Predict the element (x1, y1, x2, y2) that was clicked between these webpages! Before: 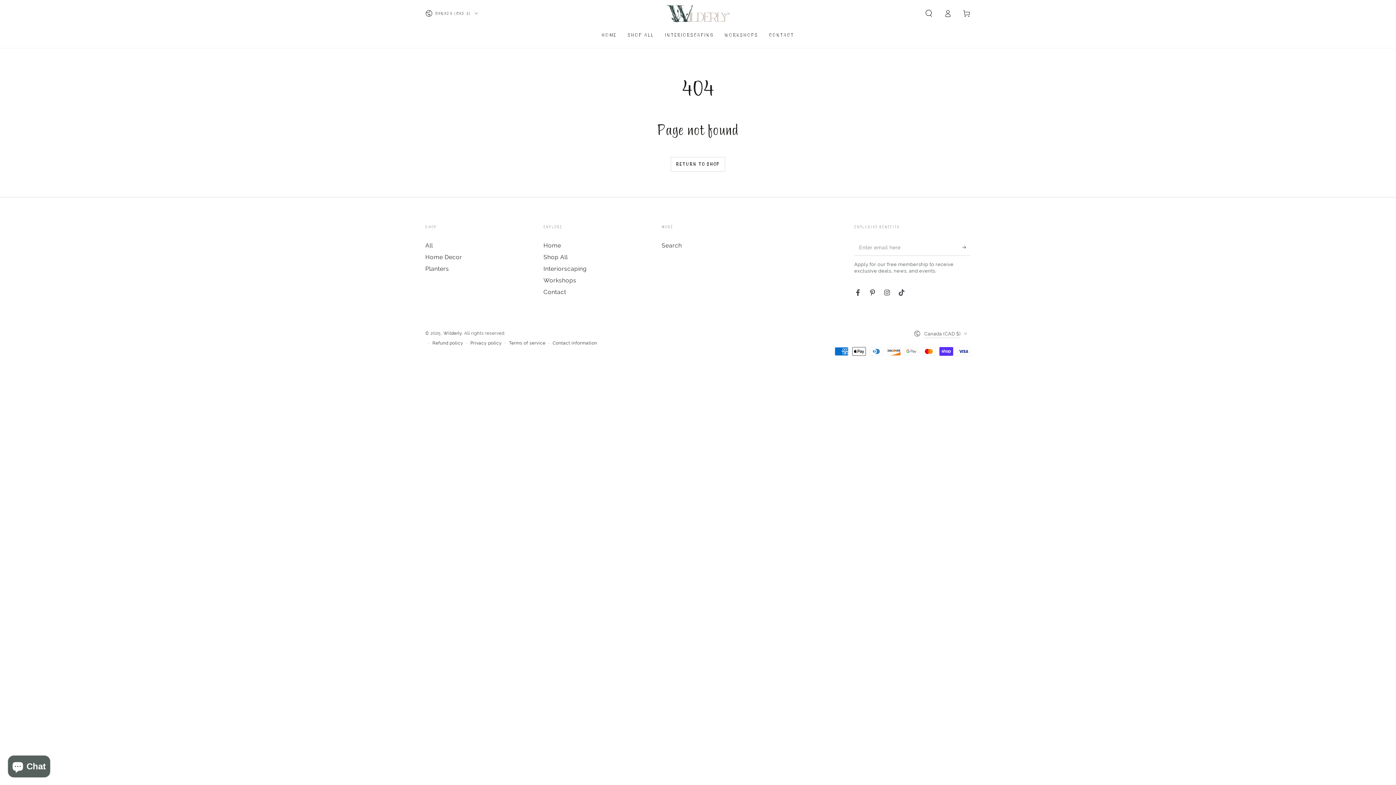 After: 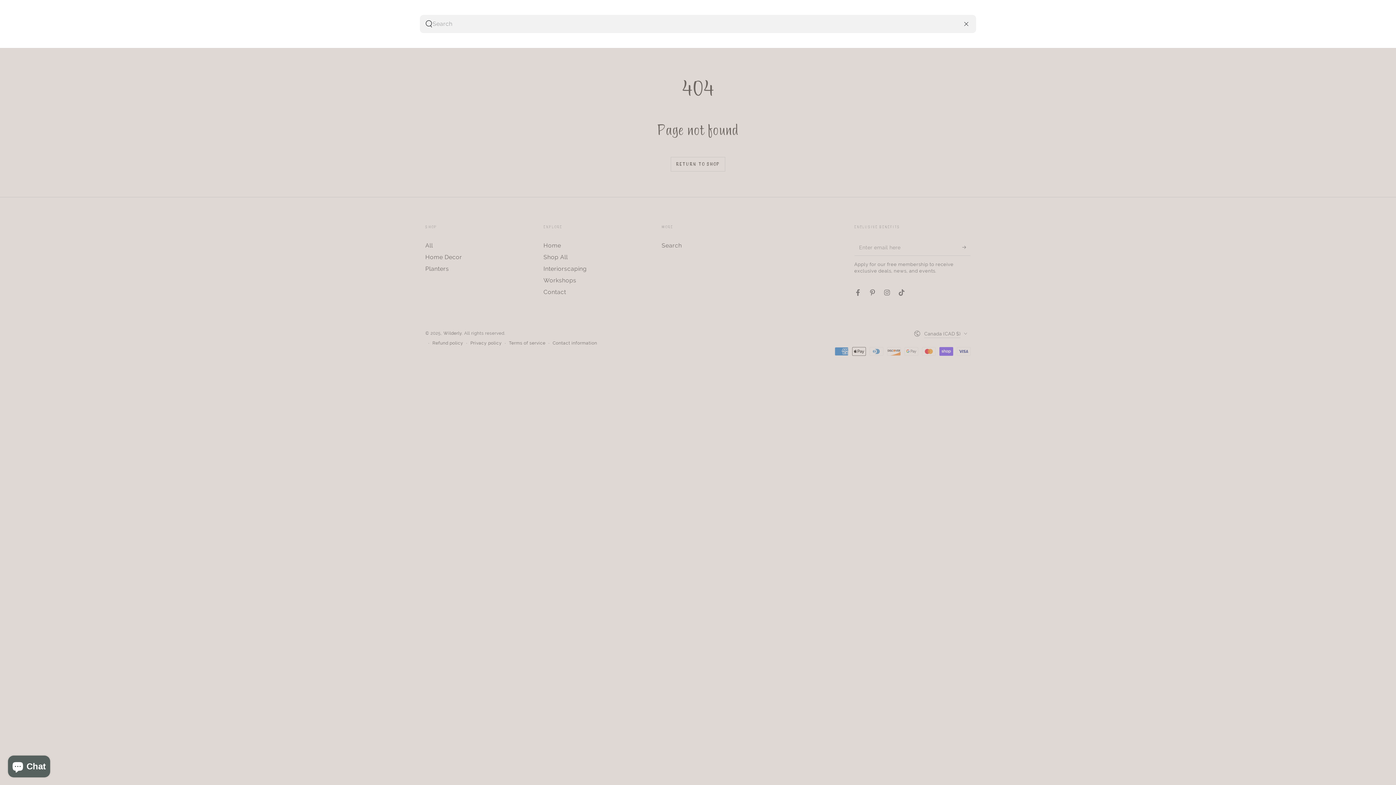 Action: bbox: (919, 5, 938, 21) label: Search our site